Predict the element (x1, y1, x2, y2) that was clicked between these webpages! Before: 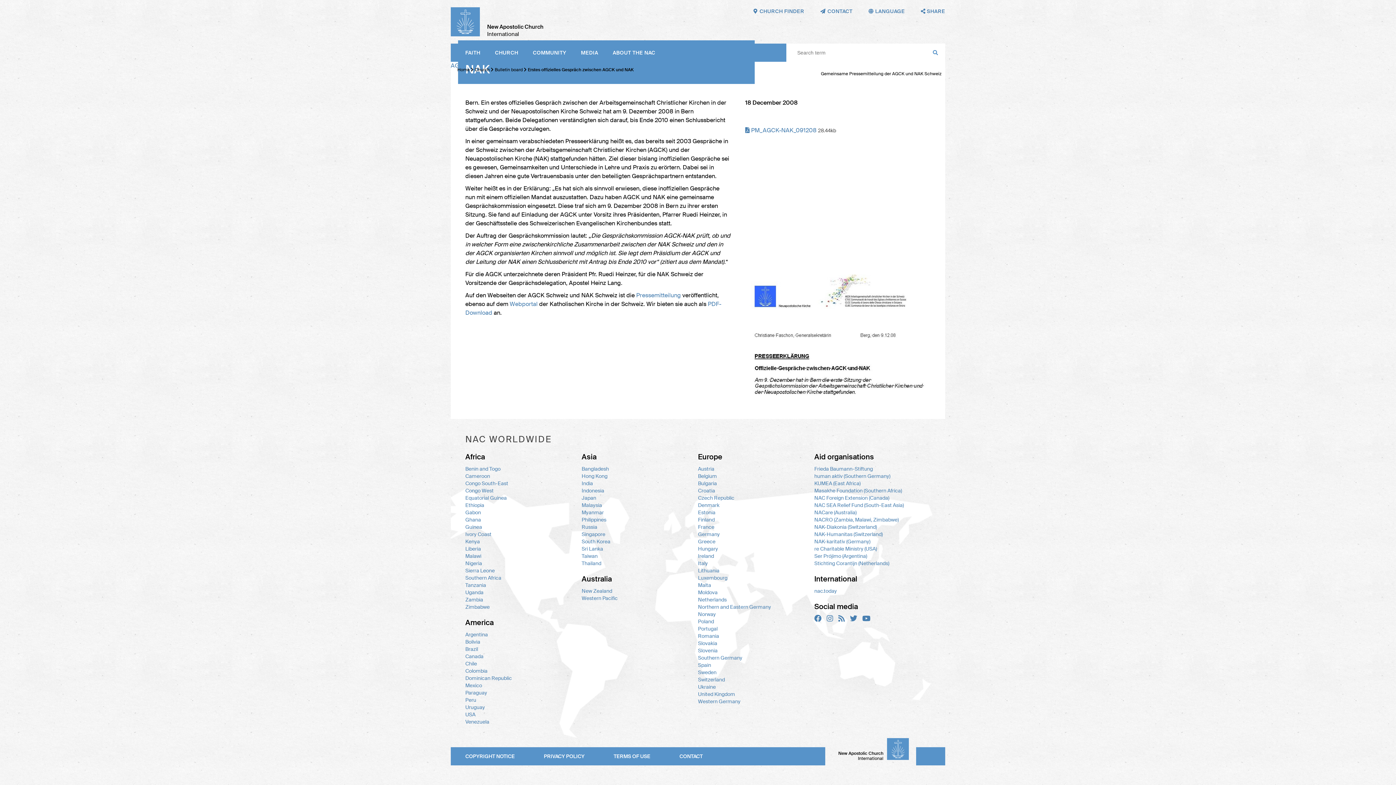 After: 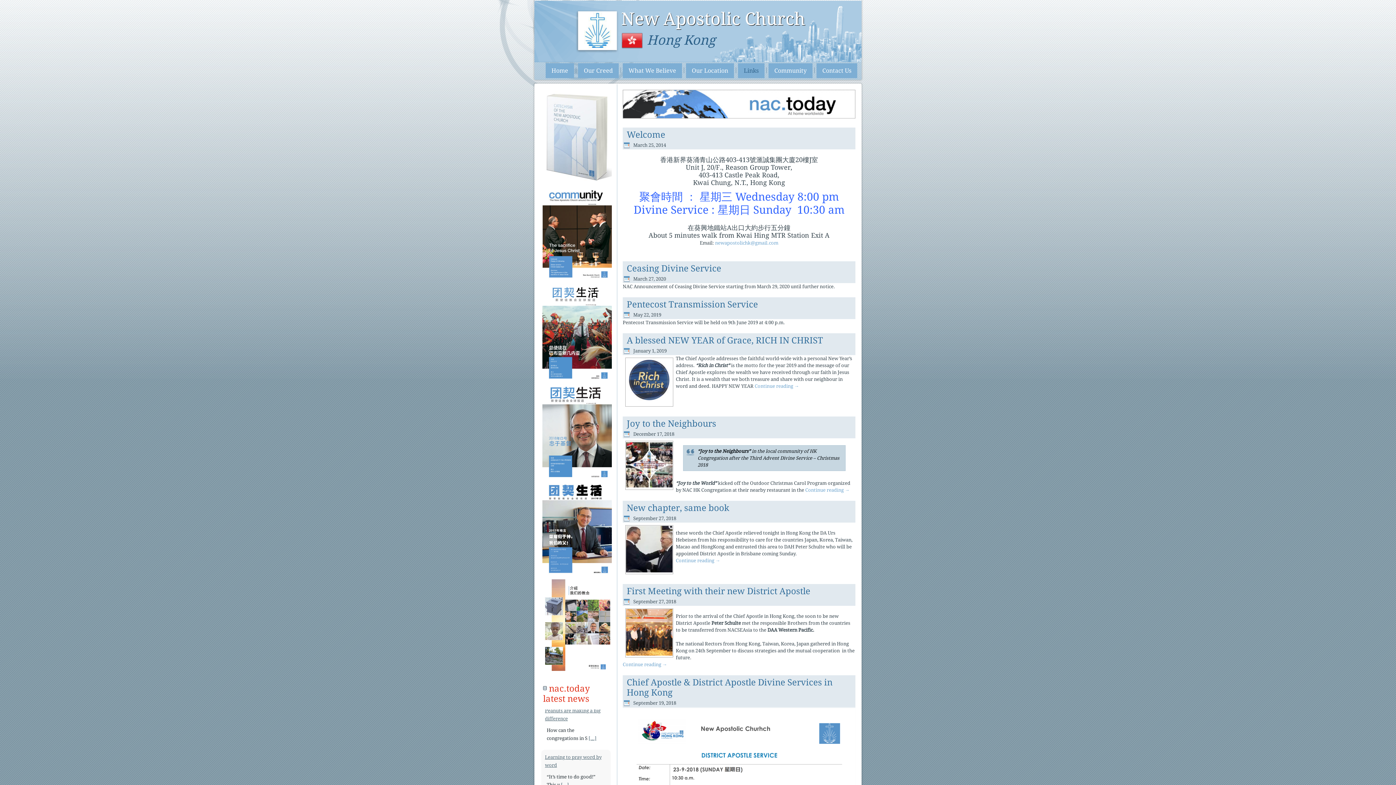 Action: bbox: (581, 472, 698, 479) label: Hong Kong